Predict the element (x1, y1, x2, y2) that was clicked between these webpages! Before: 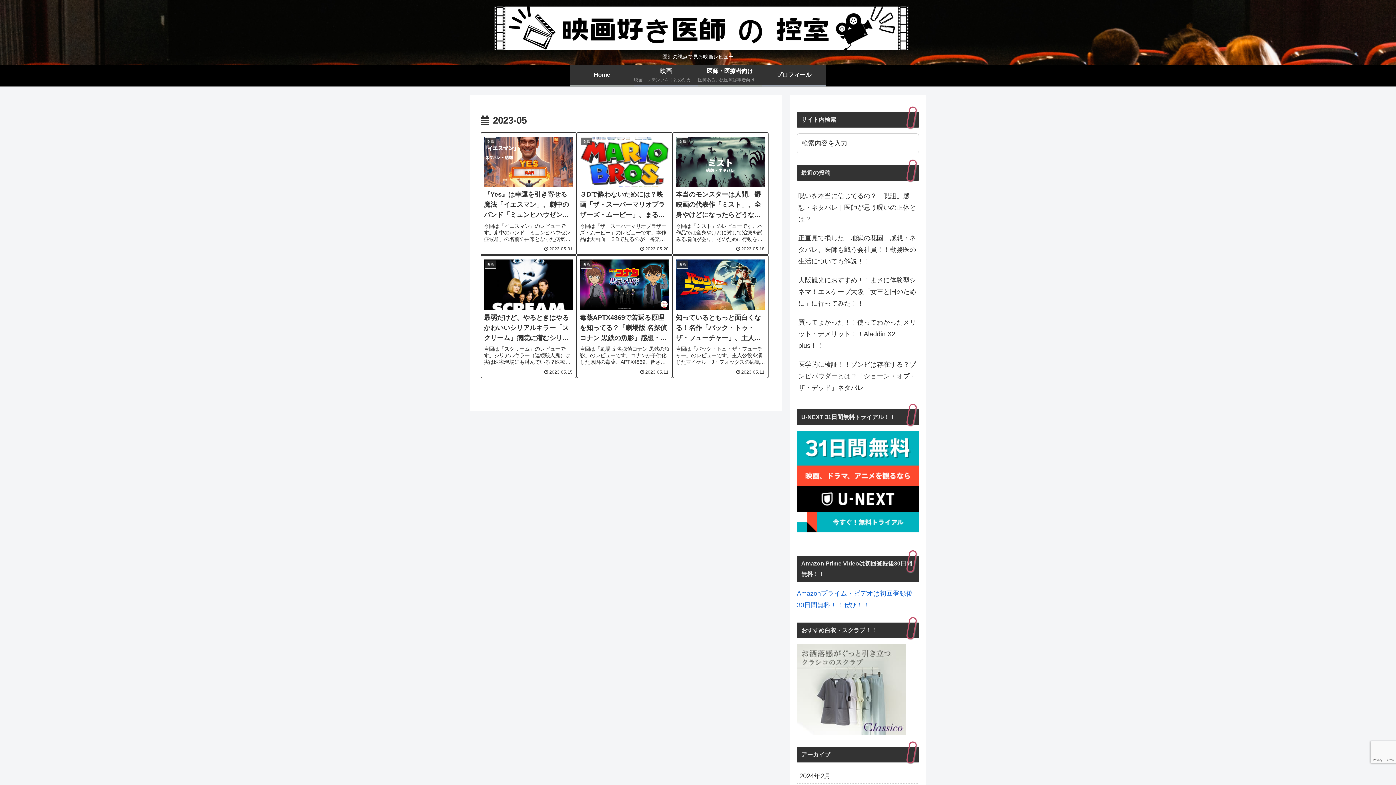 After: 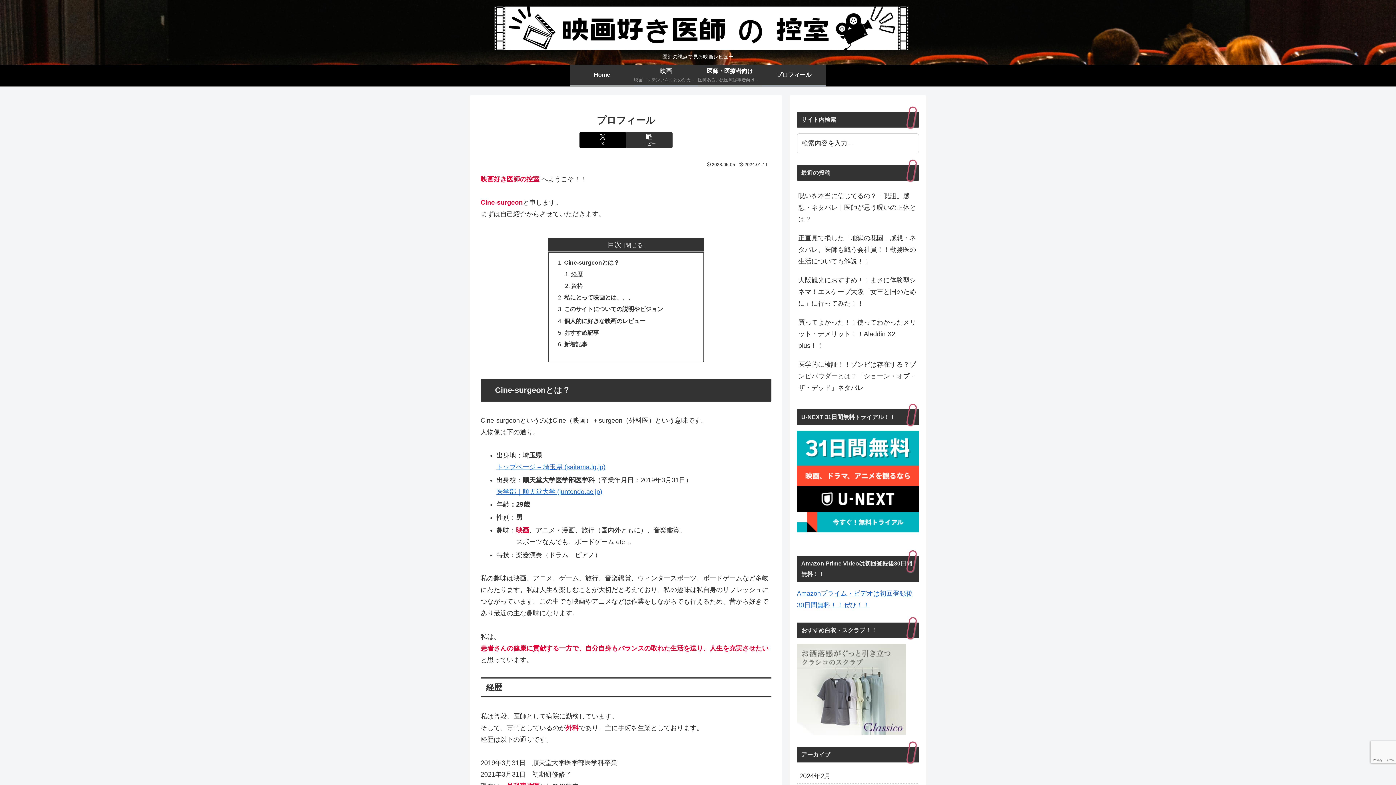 Action: label: プロフィール bbox: (762, 64, 826, 85)